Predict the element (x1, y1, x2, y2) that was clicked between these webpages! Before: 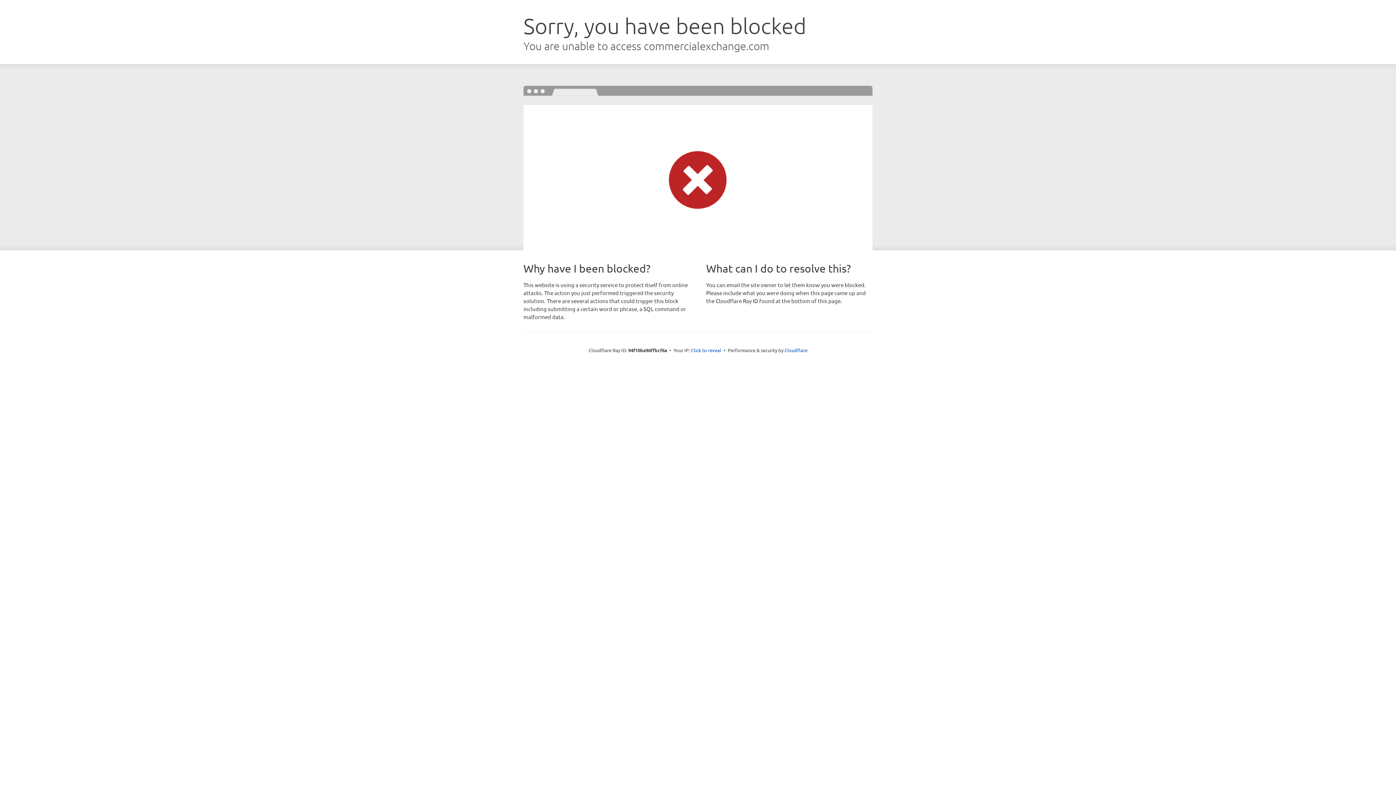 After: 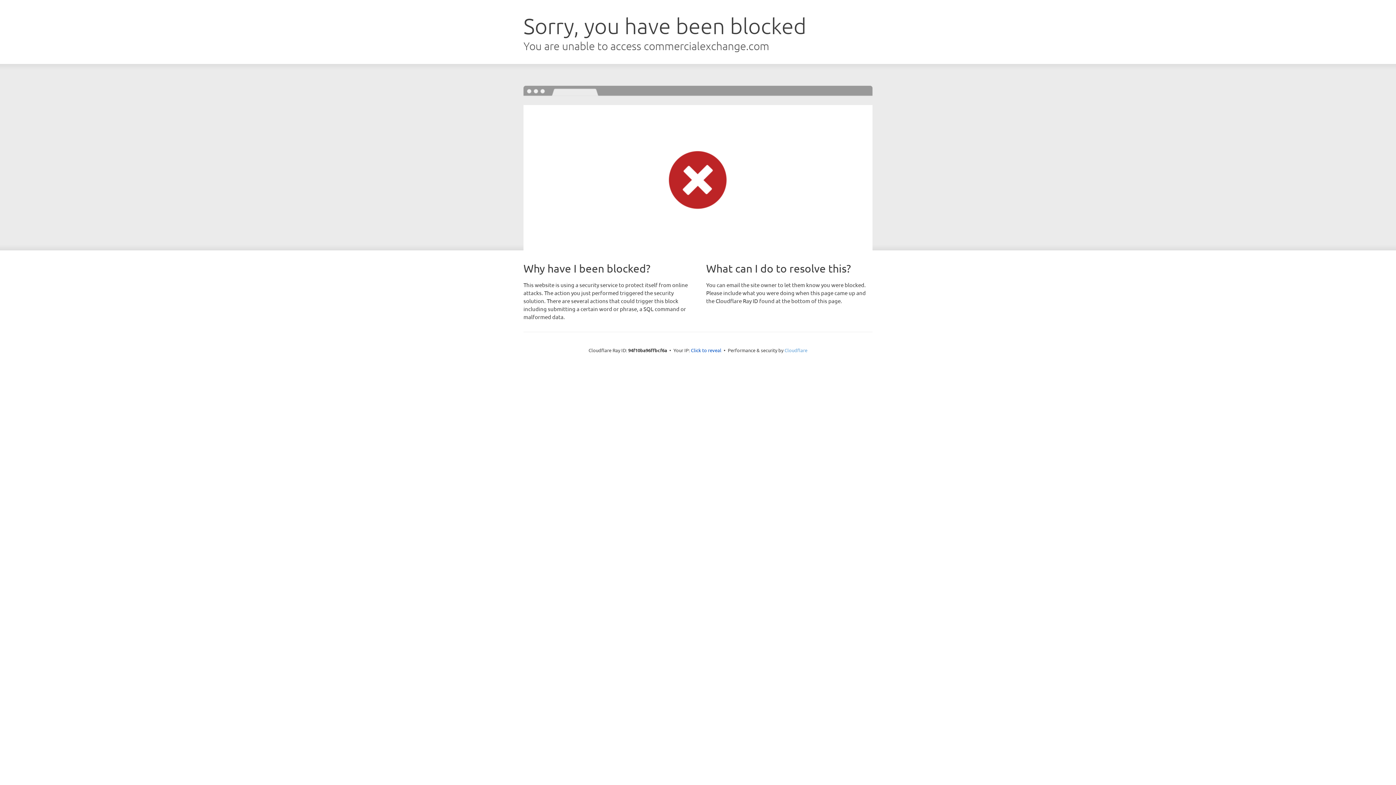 Action: label: Cloudflare bbox: (784, 347, 807, 353)